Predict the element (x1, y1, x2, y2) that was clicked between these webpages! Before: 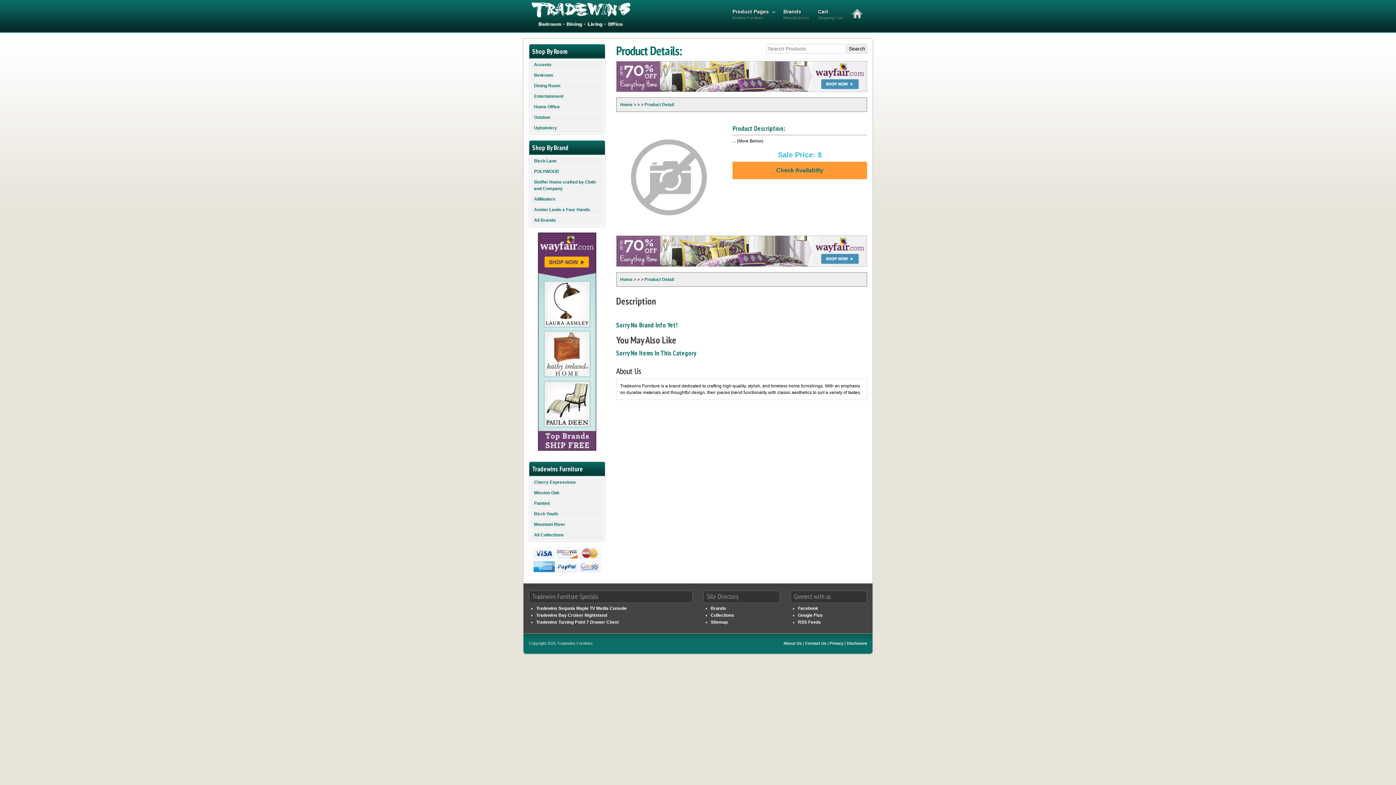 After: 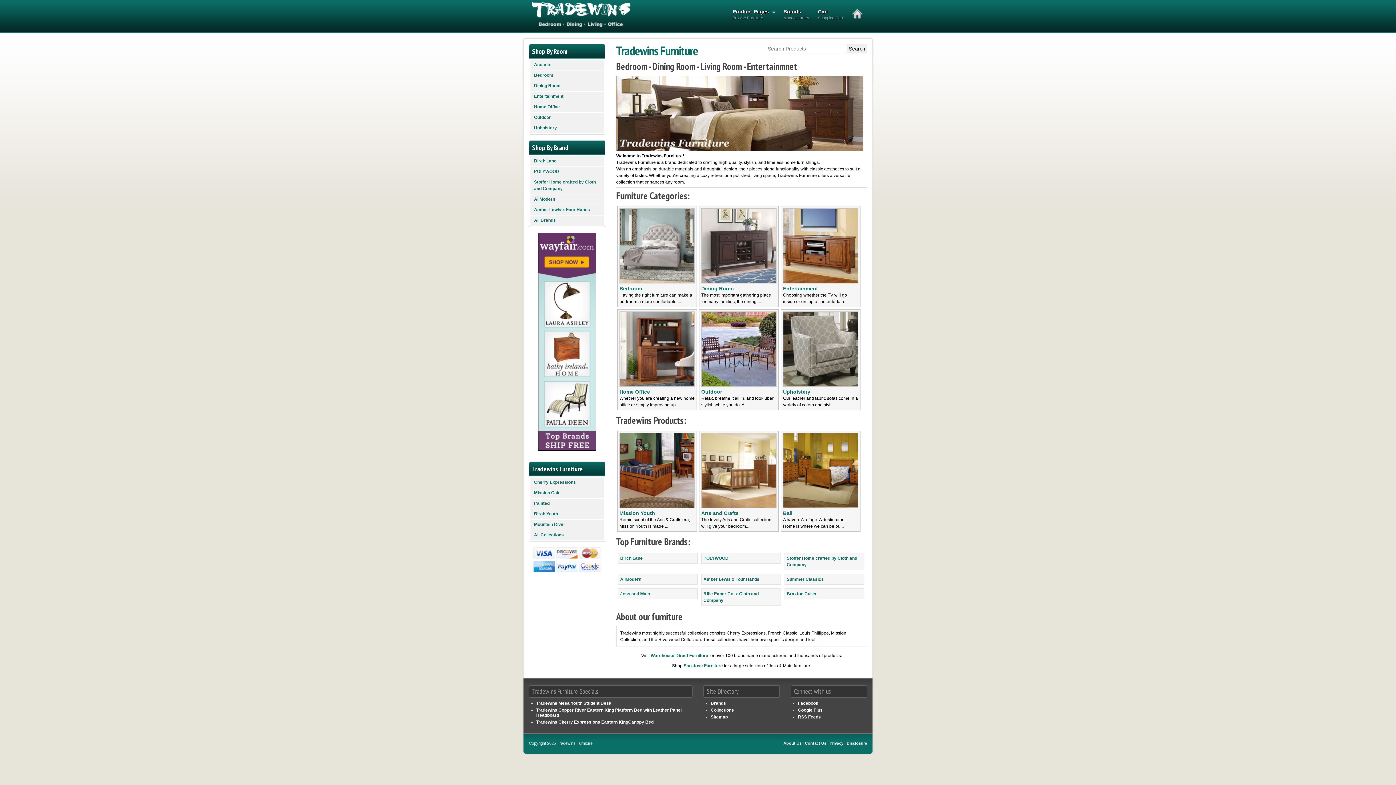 Action: label: Home bbox: (620, 102, 632, 107)